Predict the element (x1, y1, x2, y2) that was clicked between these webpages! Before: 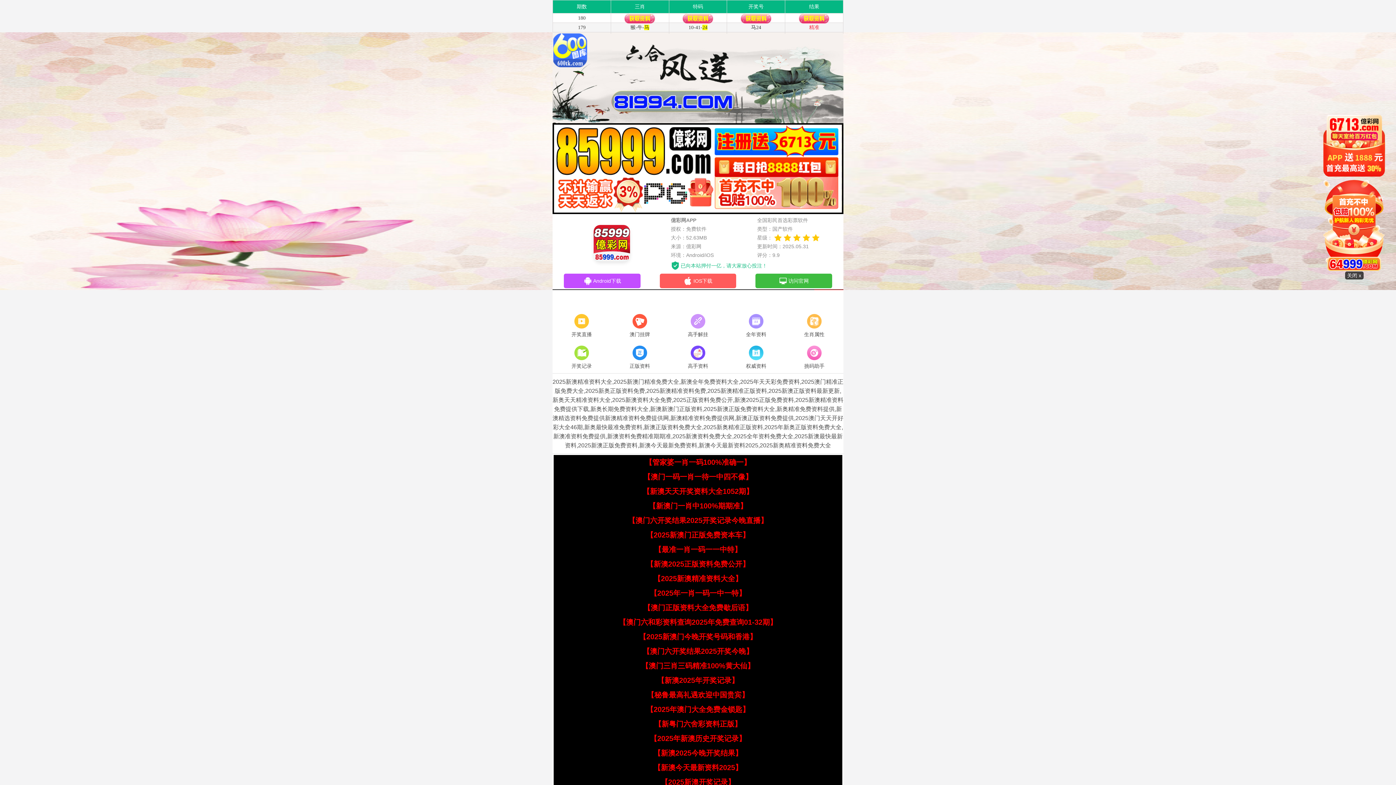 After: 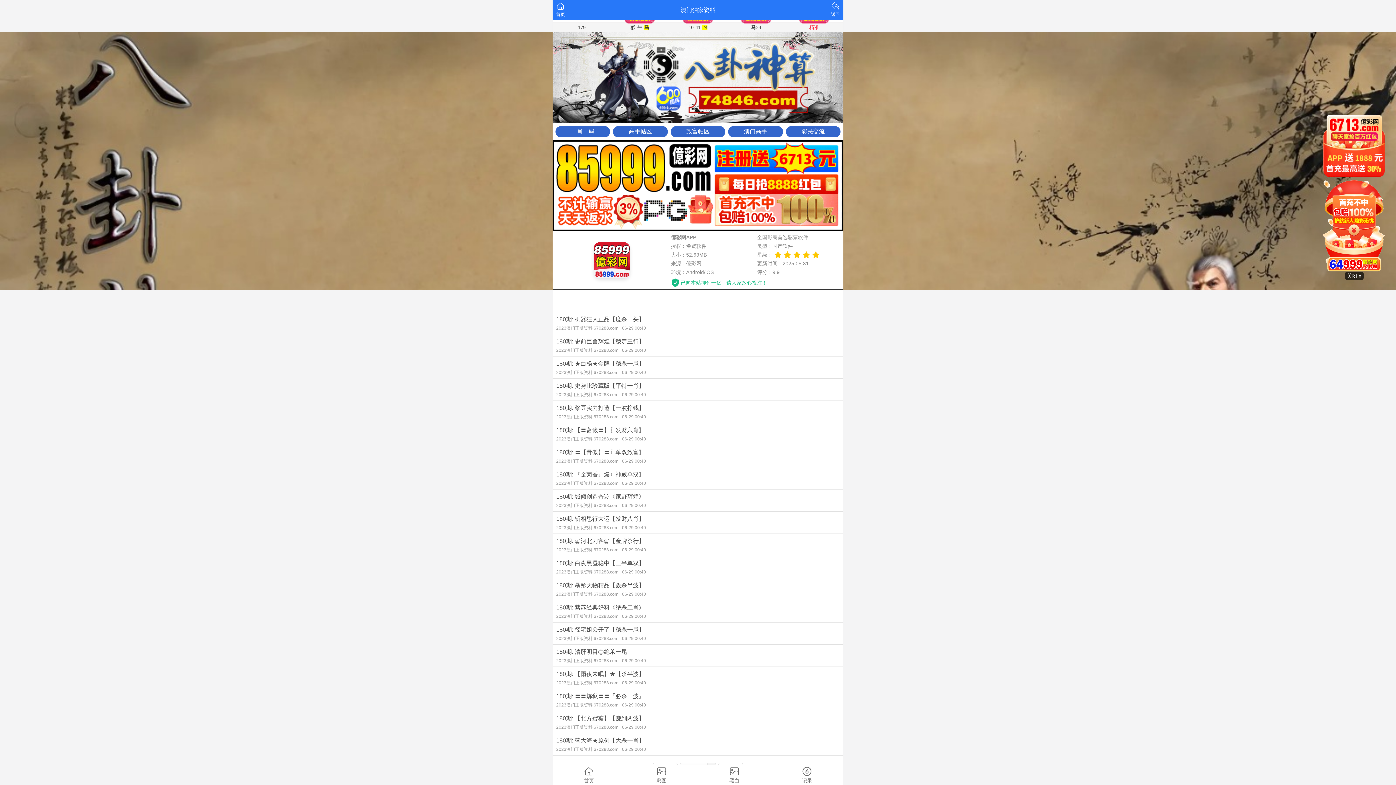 Action: label: 高手资料 bbox: (669, 344, 727, 371)